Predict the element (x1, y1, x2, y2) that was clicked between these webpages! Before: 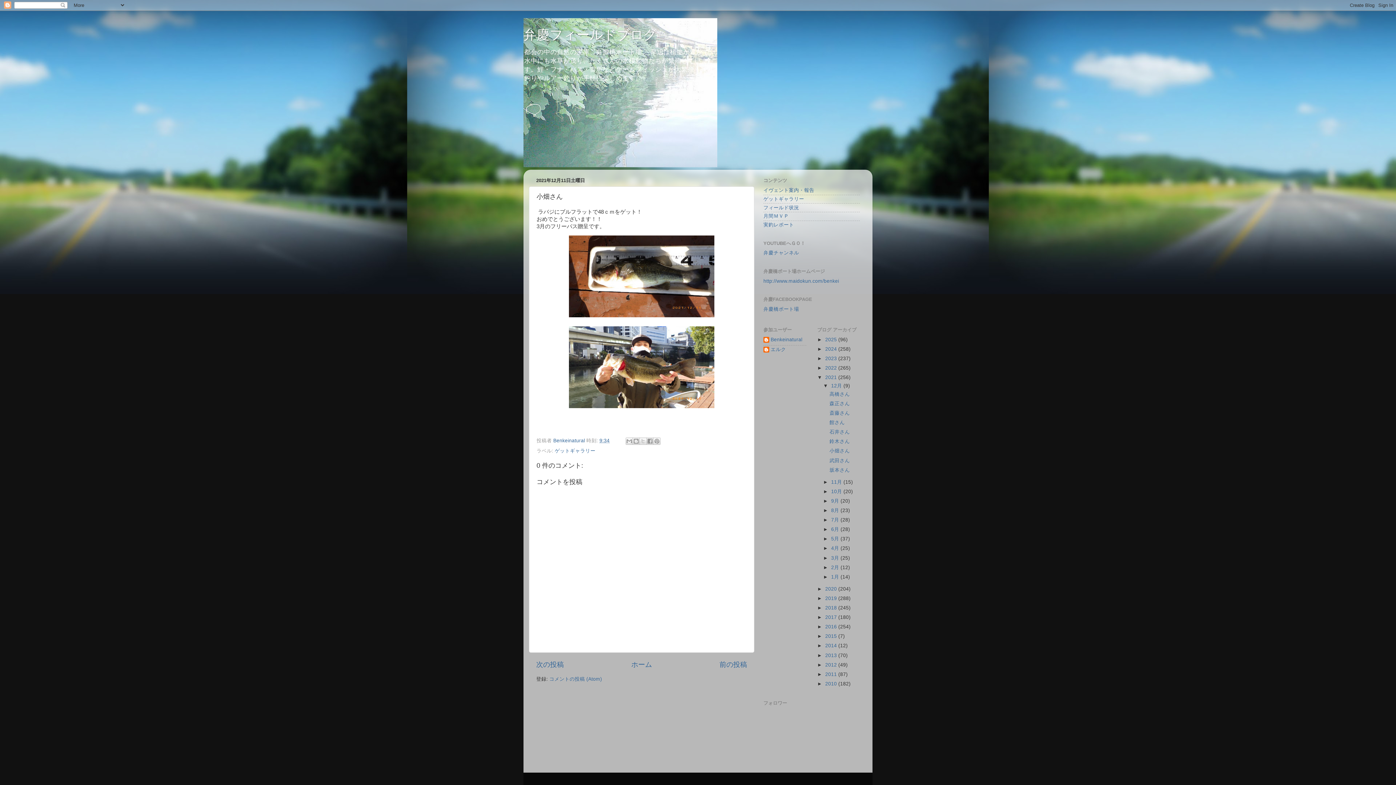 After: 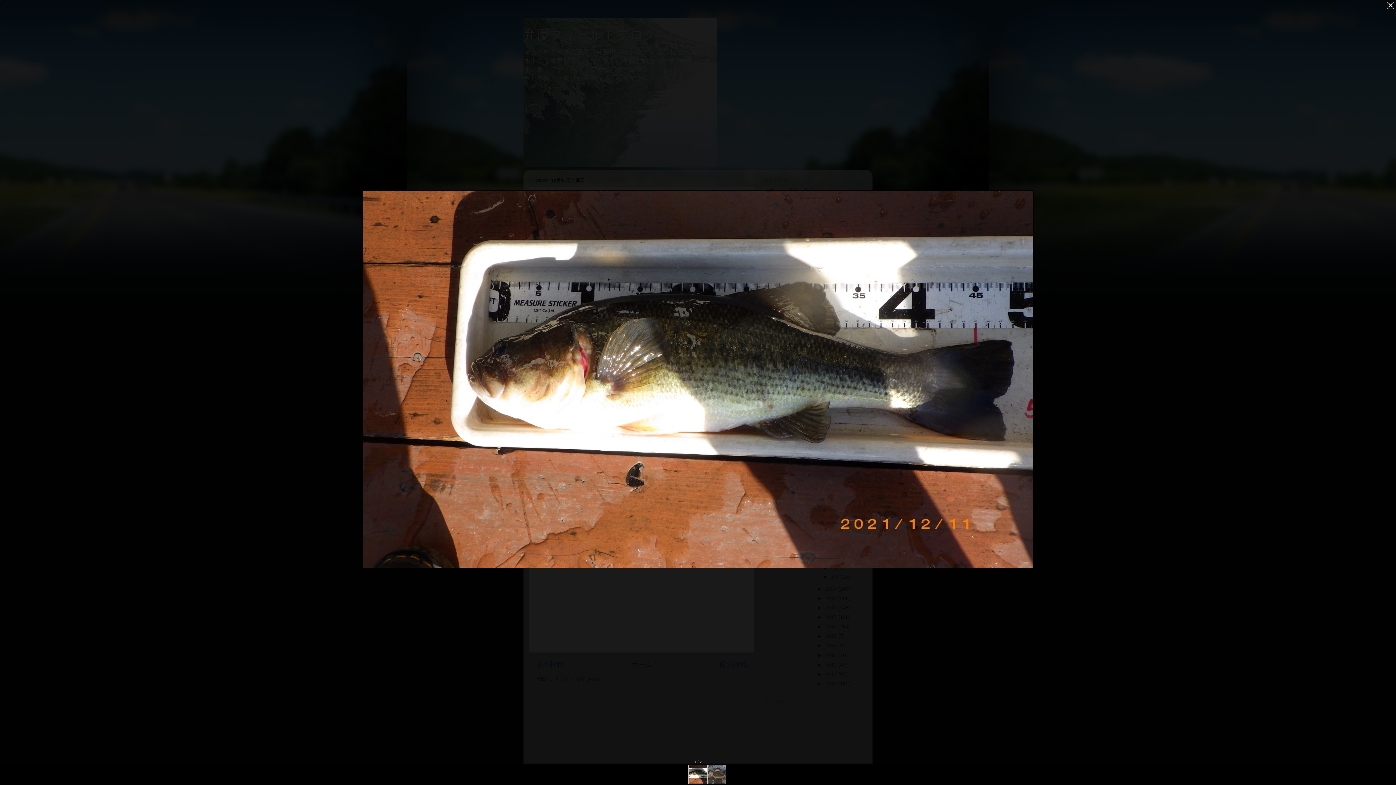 Action: bbox: (569, 312, 714, 318)